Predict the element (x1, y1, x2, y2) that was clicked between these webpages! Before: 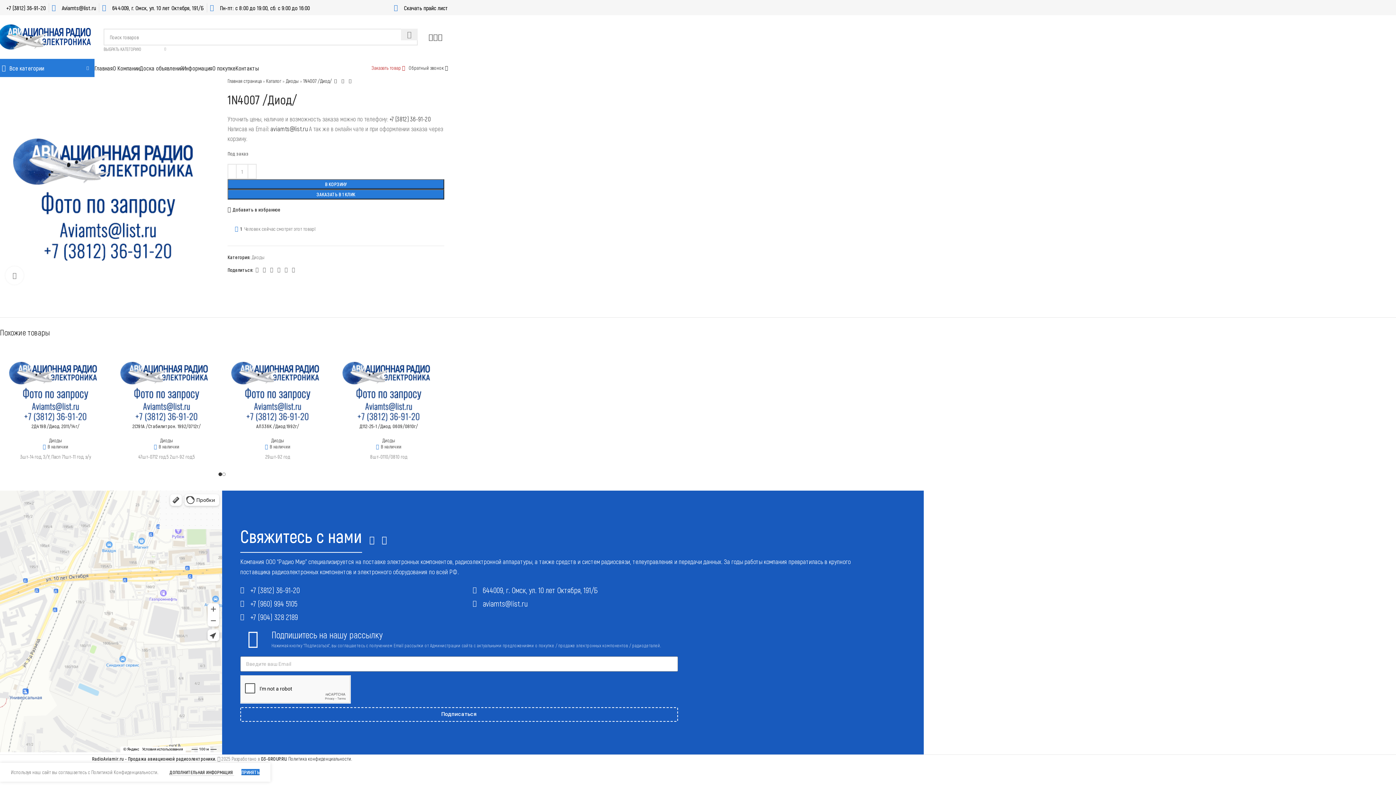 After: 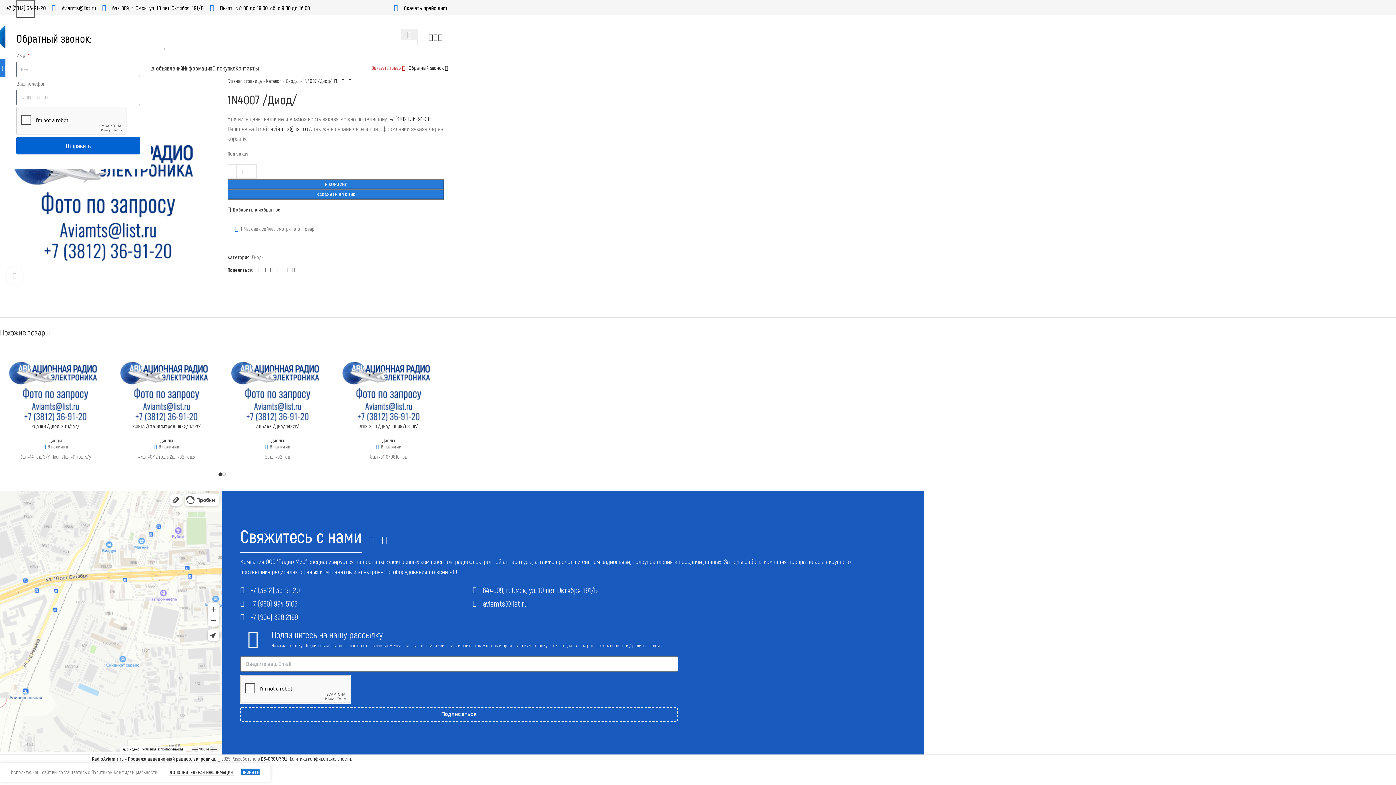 Action: bbox: (408, 64, 448, 70) label: Обратный звонок 